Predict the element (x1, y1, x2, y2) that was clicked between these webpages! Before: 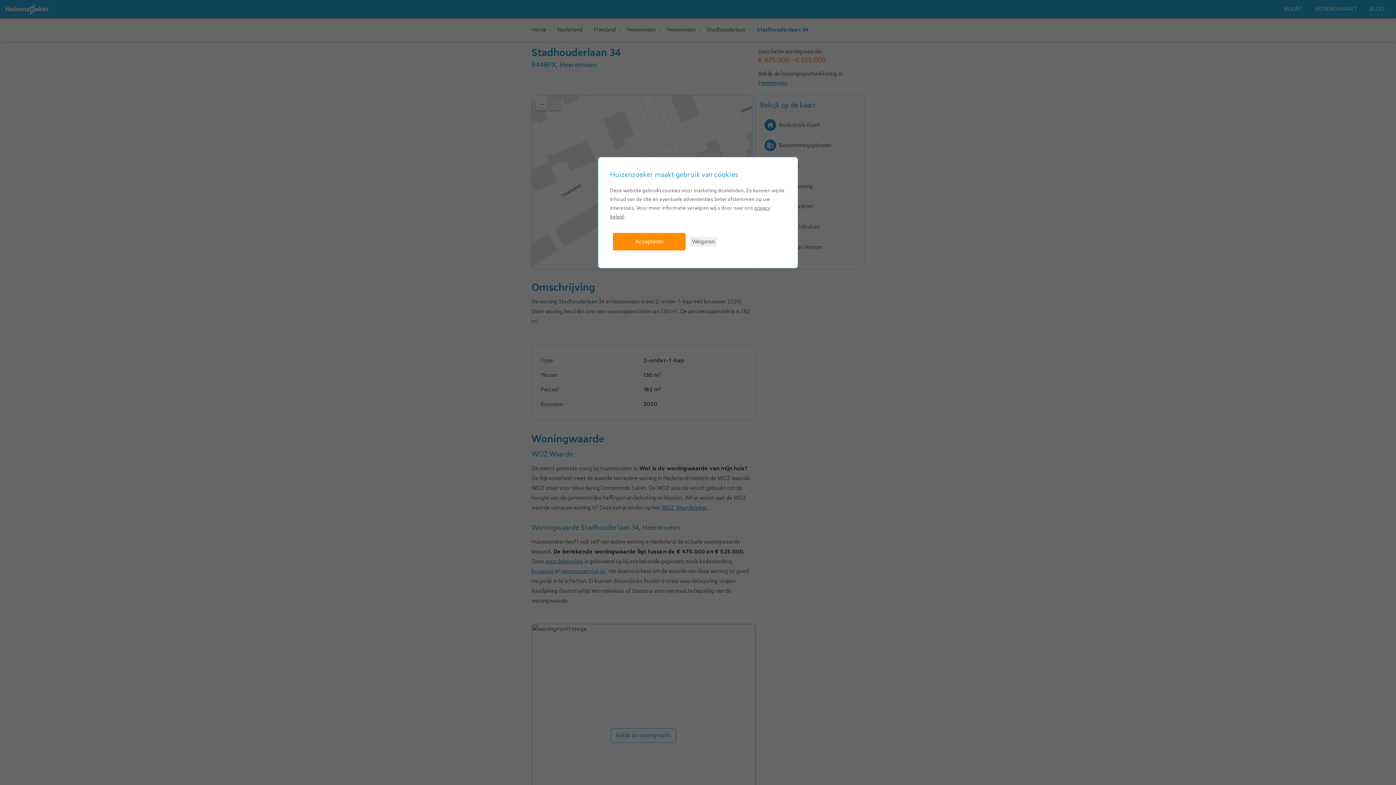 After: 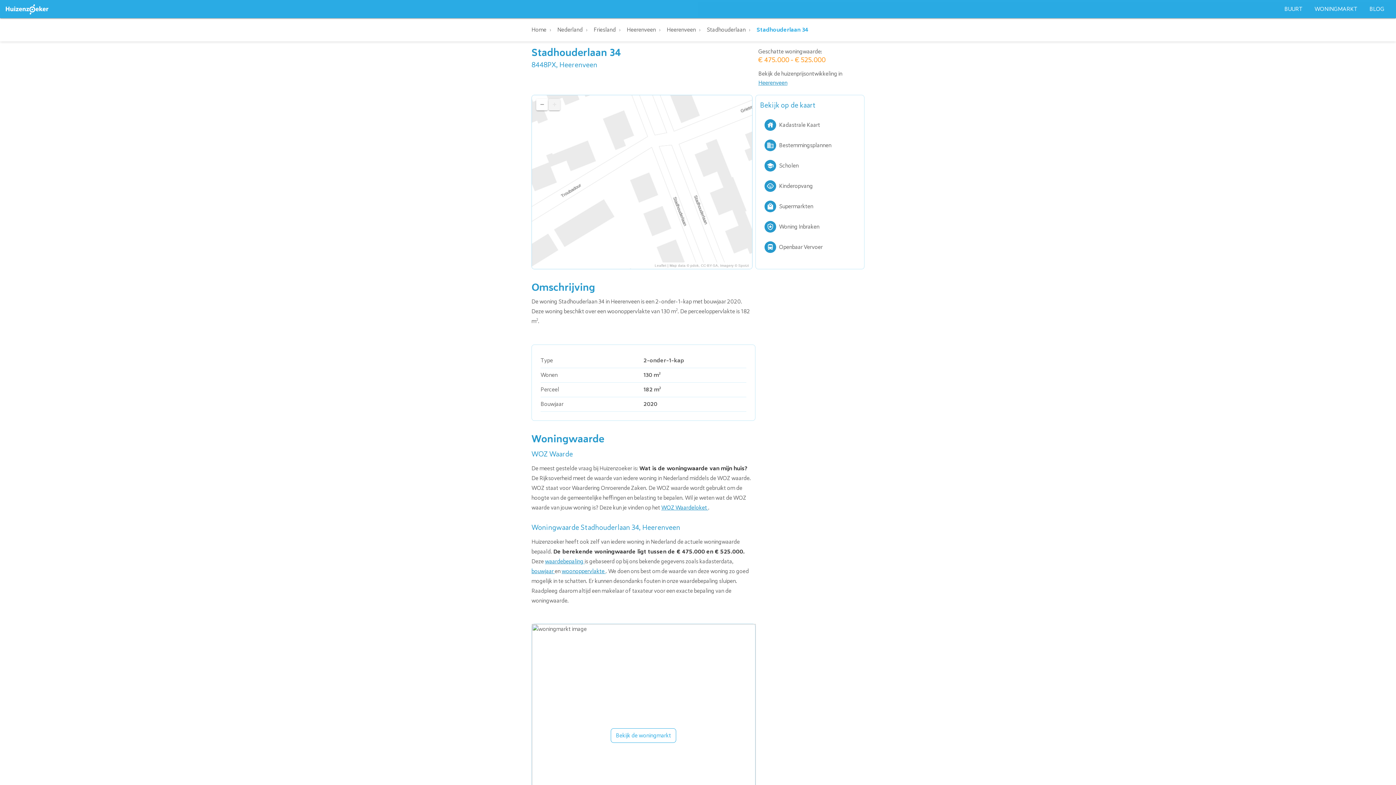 Action: label: Accepteren bbox: (613, 233, 685, 250)